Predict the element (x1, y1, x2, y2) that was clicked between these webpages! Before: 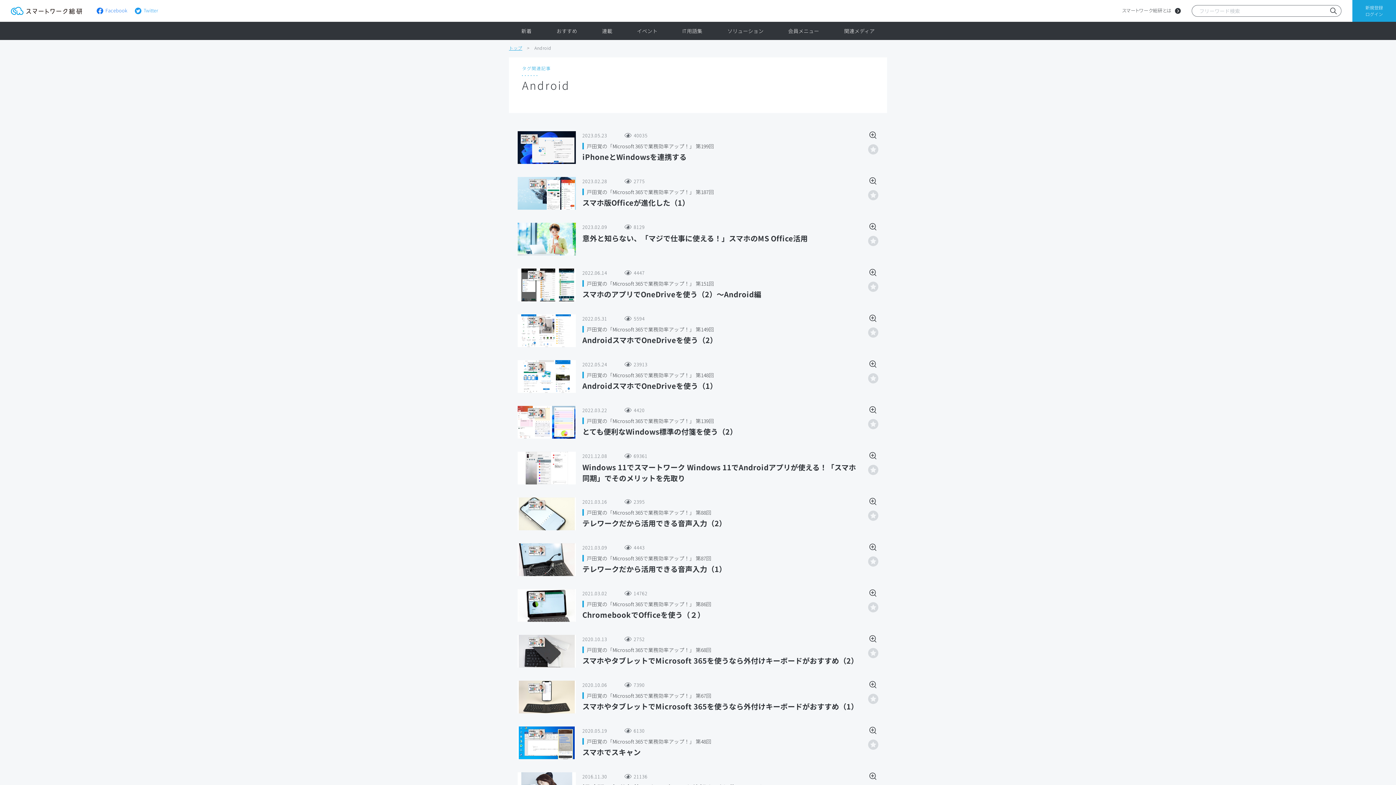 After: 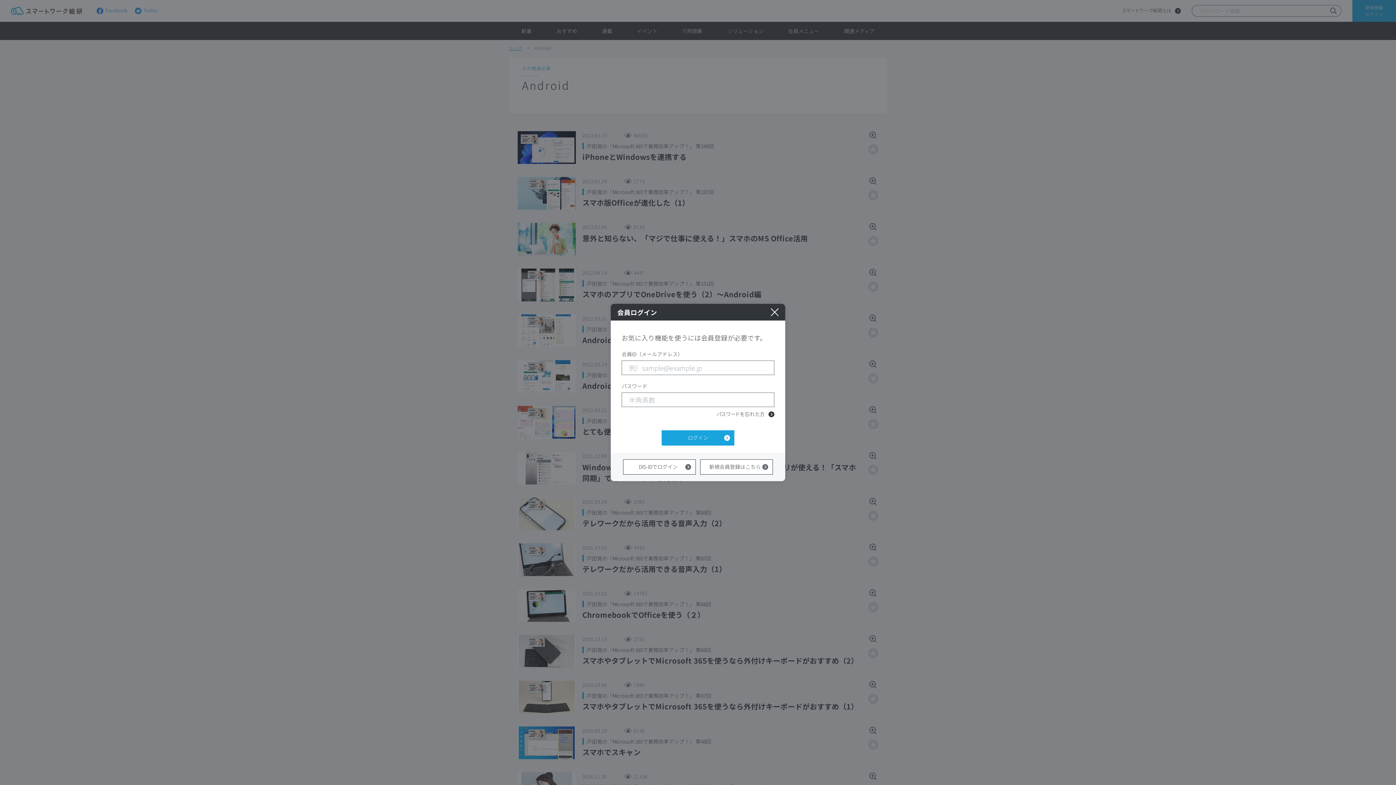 Action: bbox: (868, 648, 878, 658)